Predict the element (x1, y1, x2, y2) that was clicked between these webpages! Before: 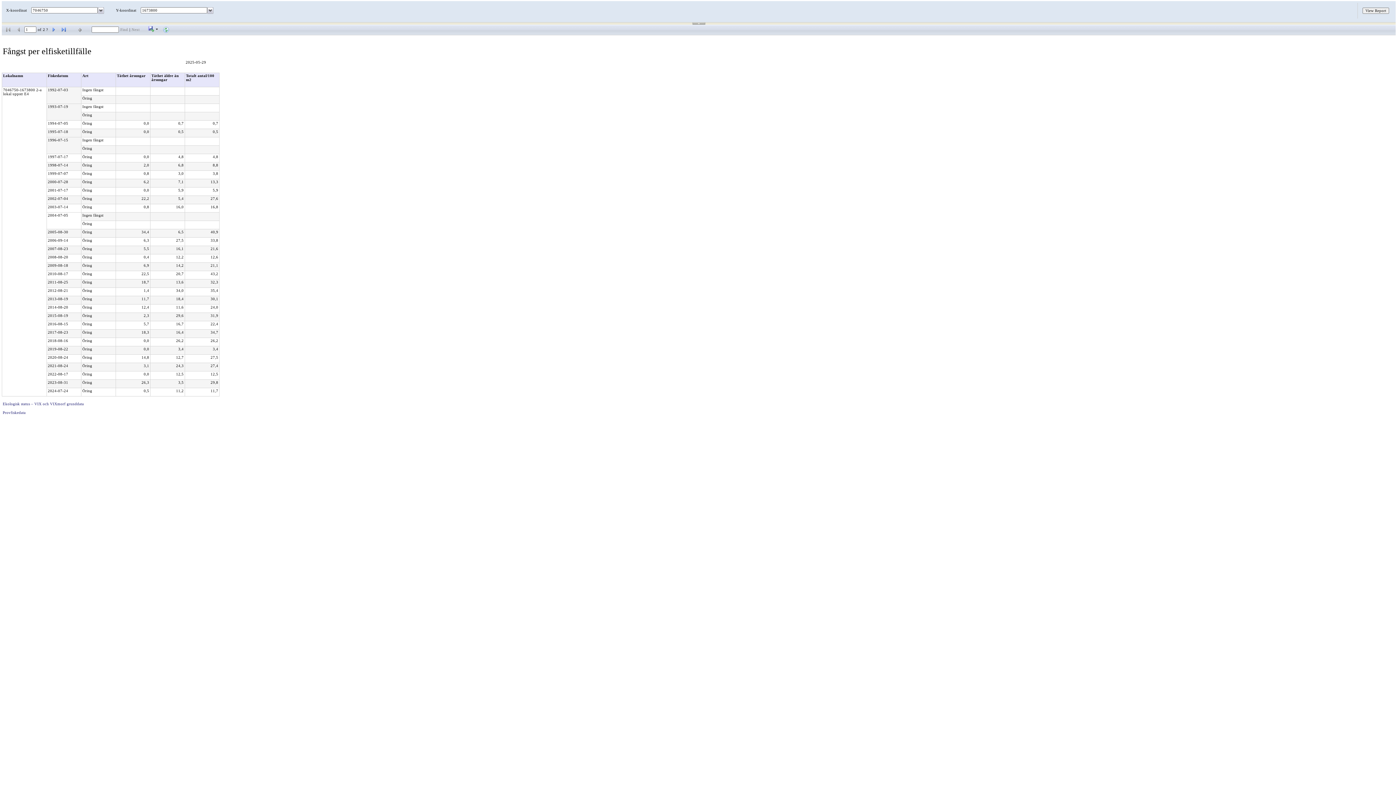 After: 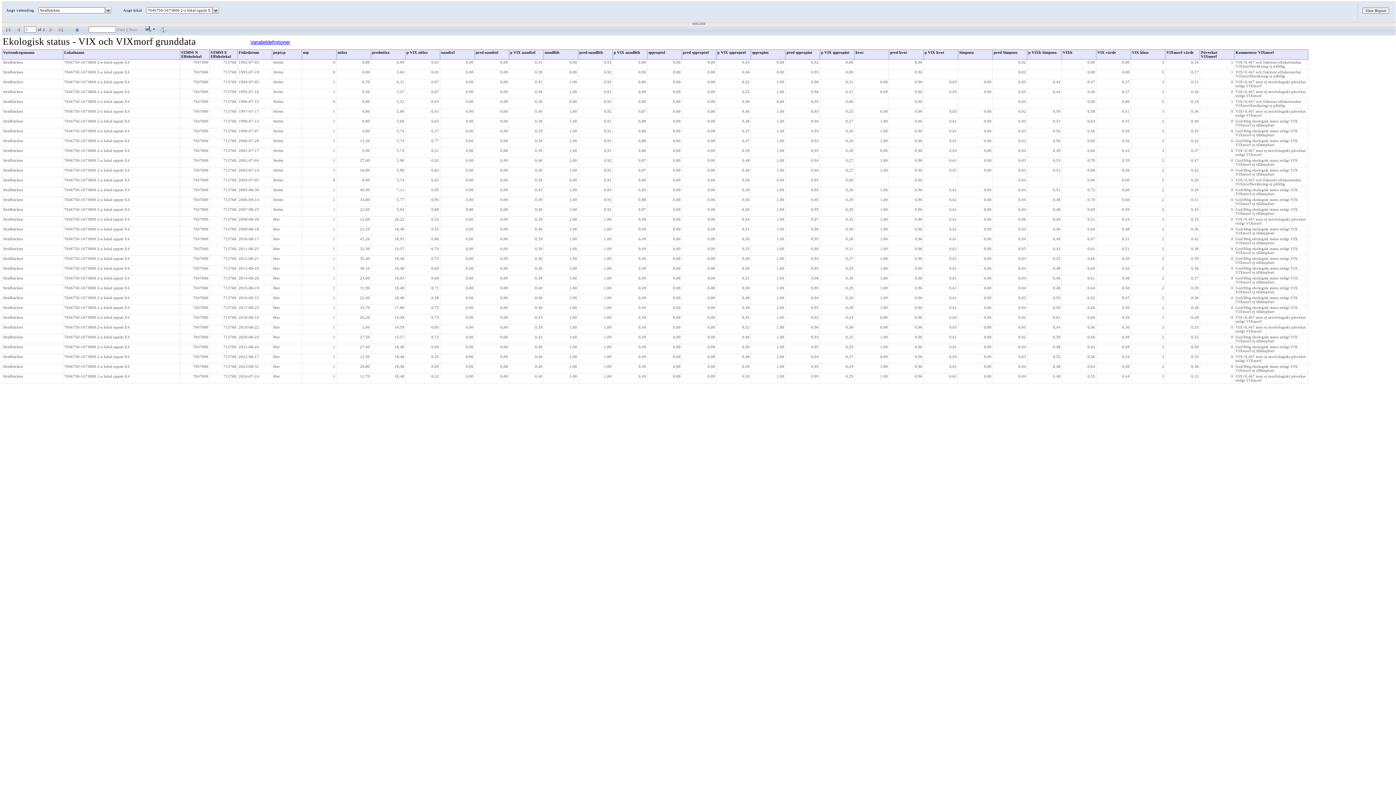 Action: label: Ekologisk status – VIX och VIXmorf grunddata bbox: (2, 402, 83, 406)